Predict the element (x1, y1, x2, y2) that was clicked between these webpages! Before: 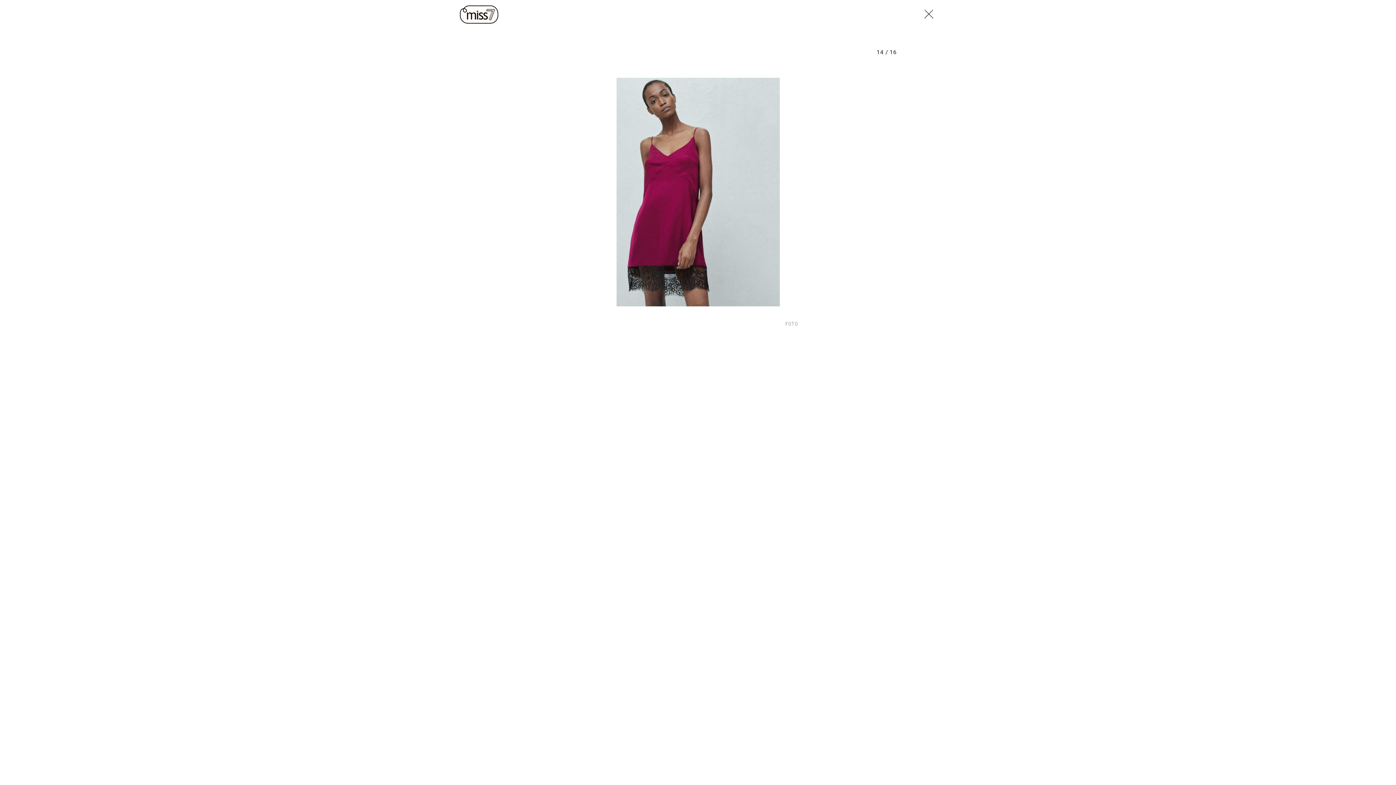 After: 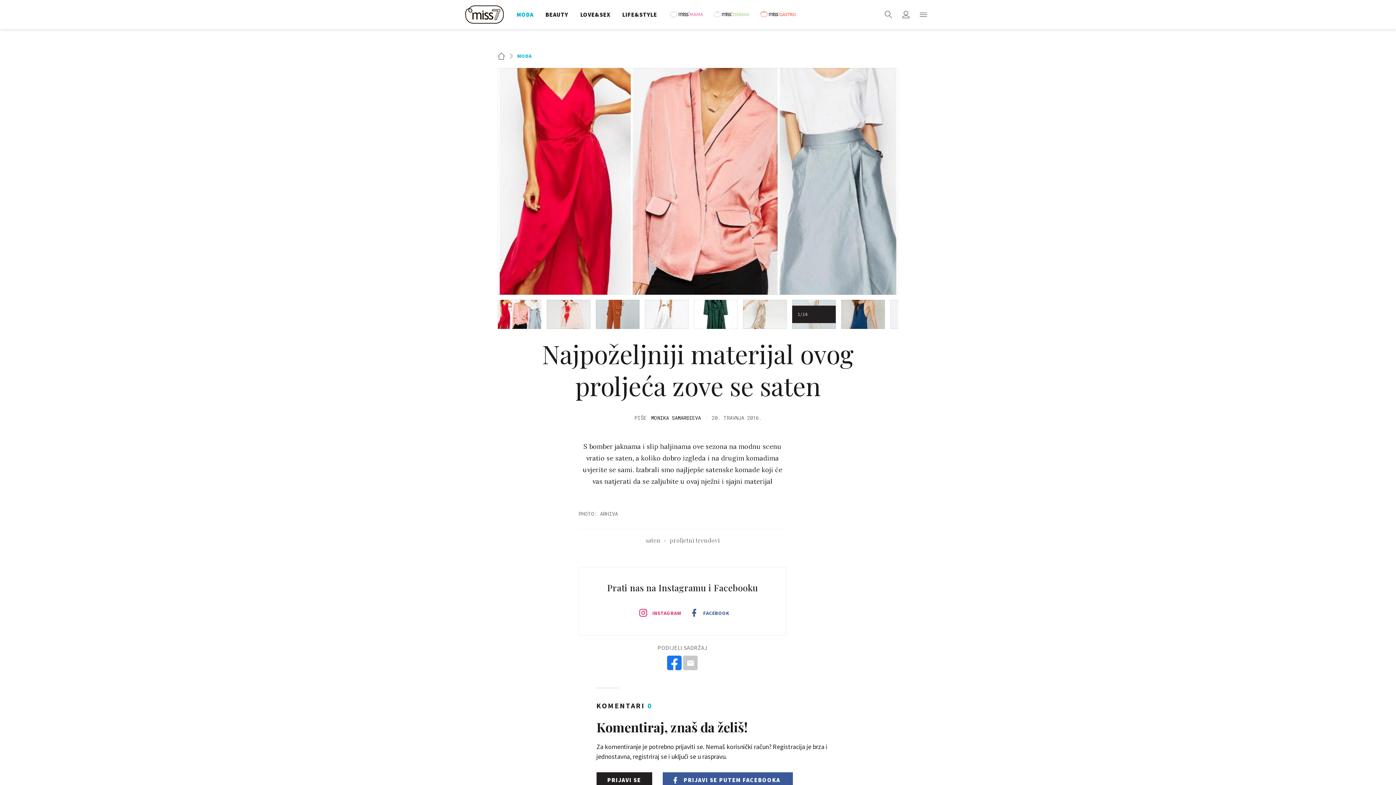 Action: bbox: (921, 5, 936, 19)